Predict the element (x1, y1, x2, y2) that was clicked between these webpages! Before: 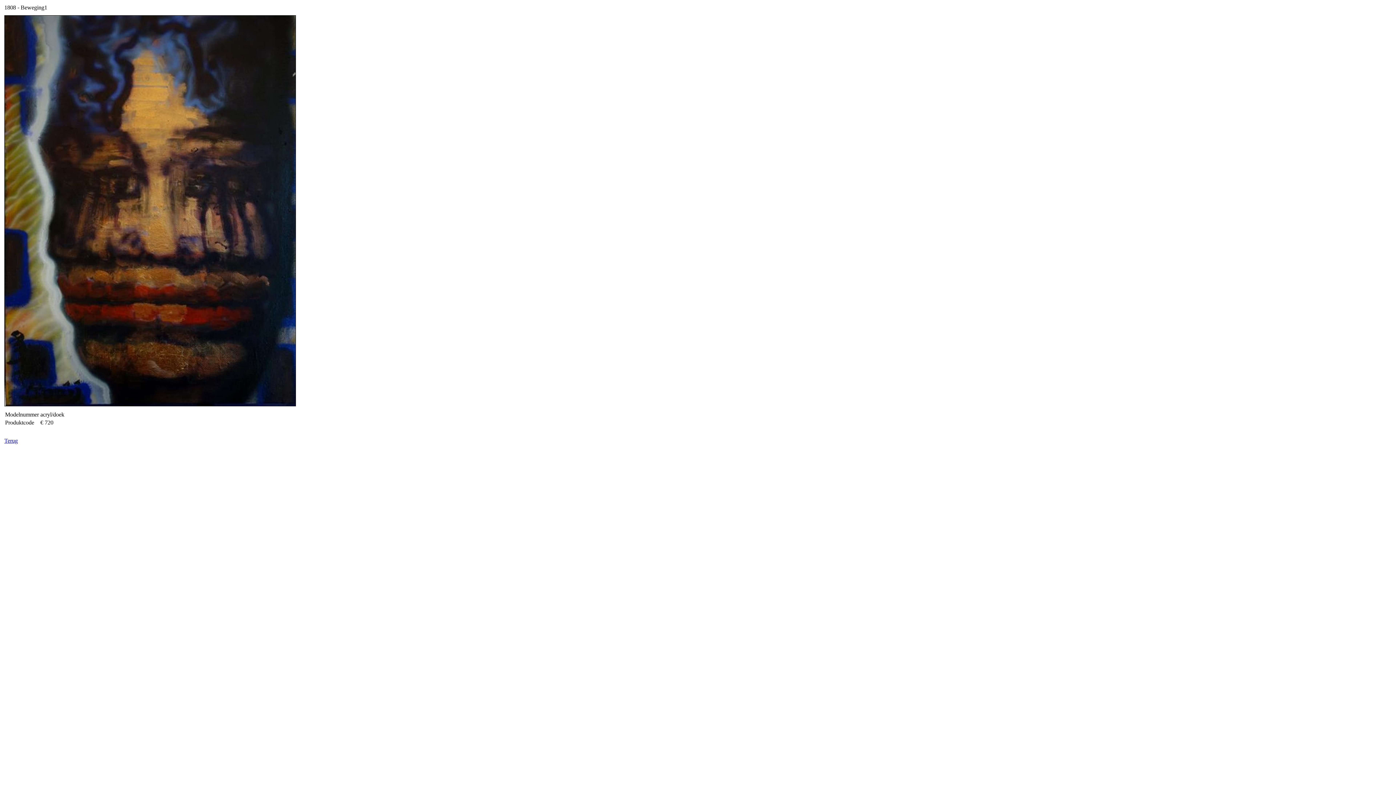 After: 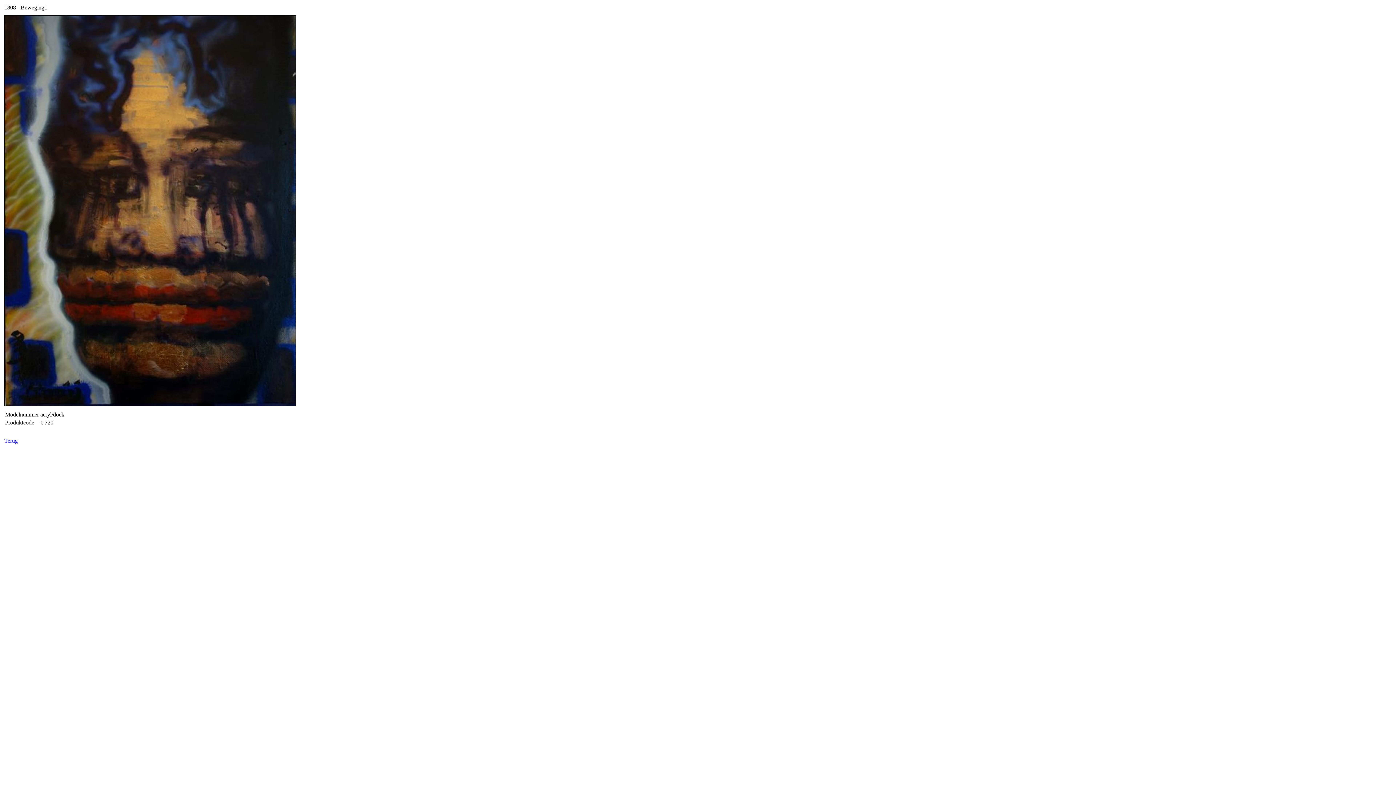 Action: bbox: (4, 437, 17, 444) label: Terug